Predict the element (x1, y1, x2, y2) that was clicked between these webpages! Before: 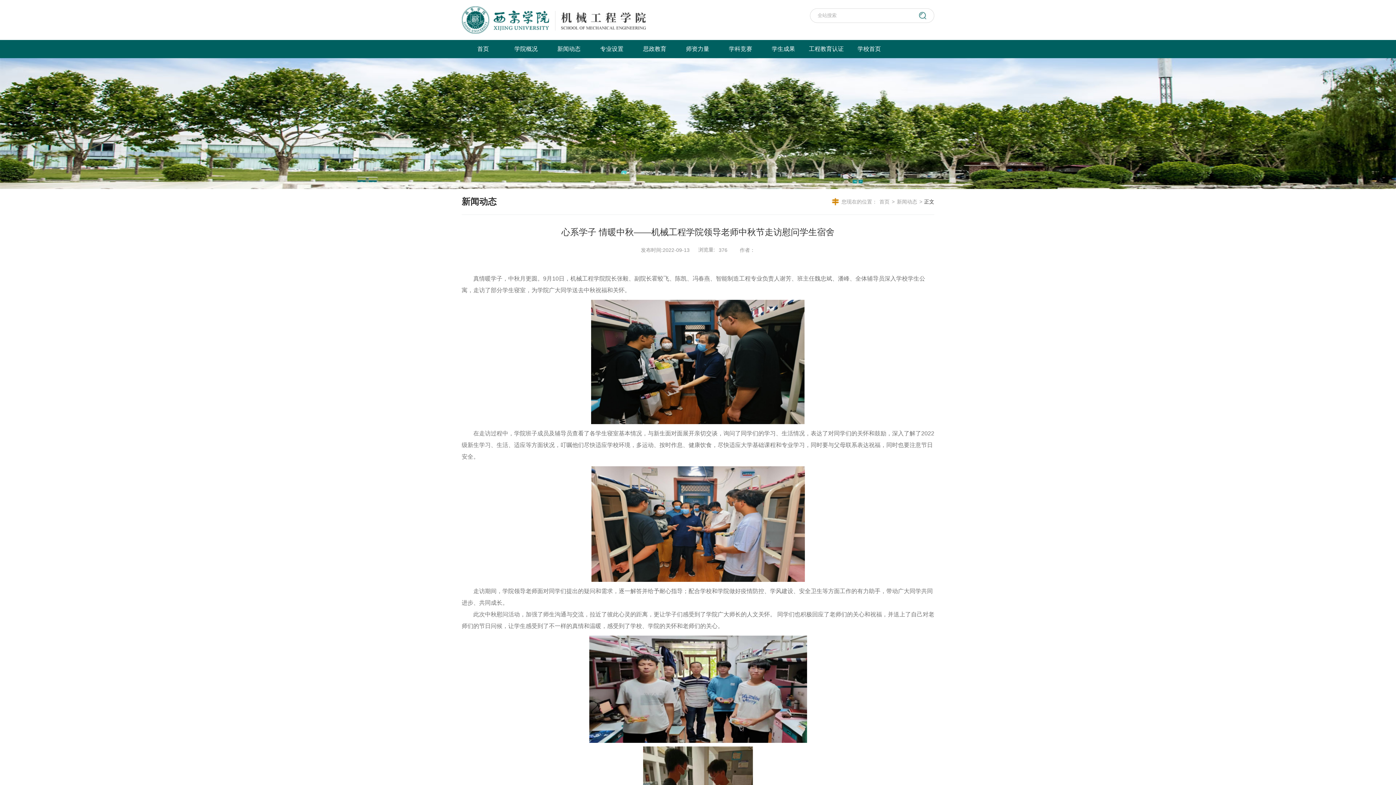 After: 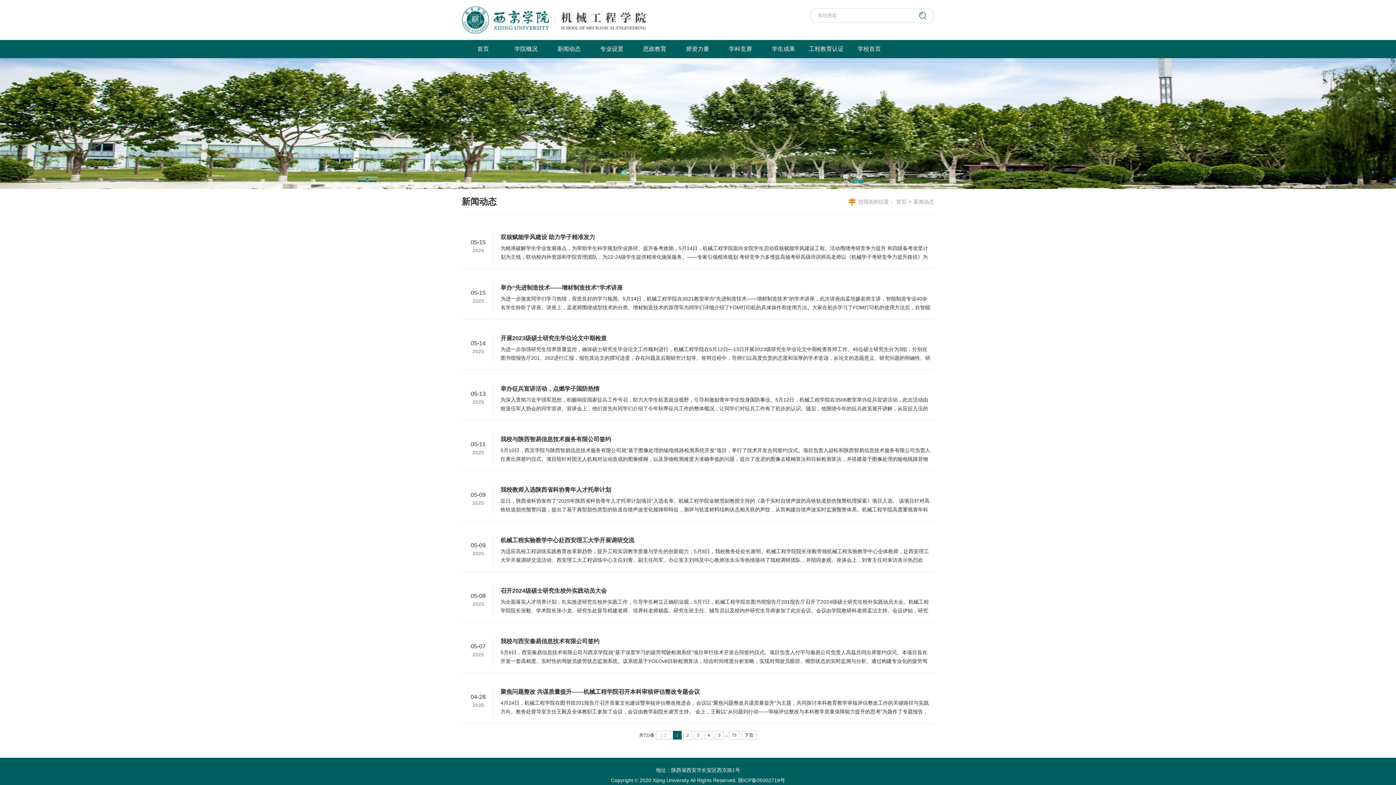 Action: bbox: (896, 198, 917, 204) label: 新闻动态